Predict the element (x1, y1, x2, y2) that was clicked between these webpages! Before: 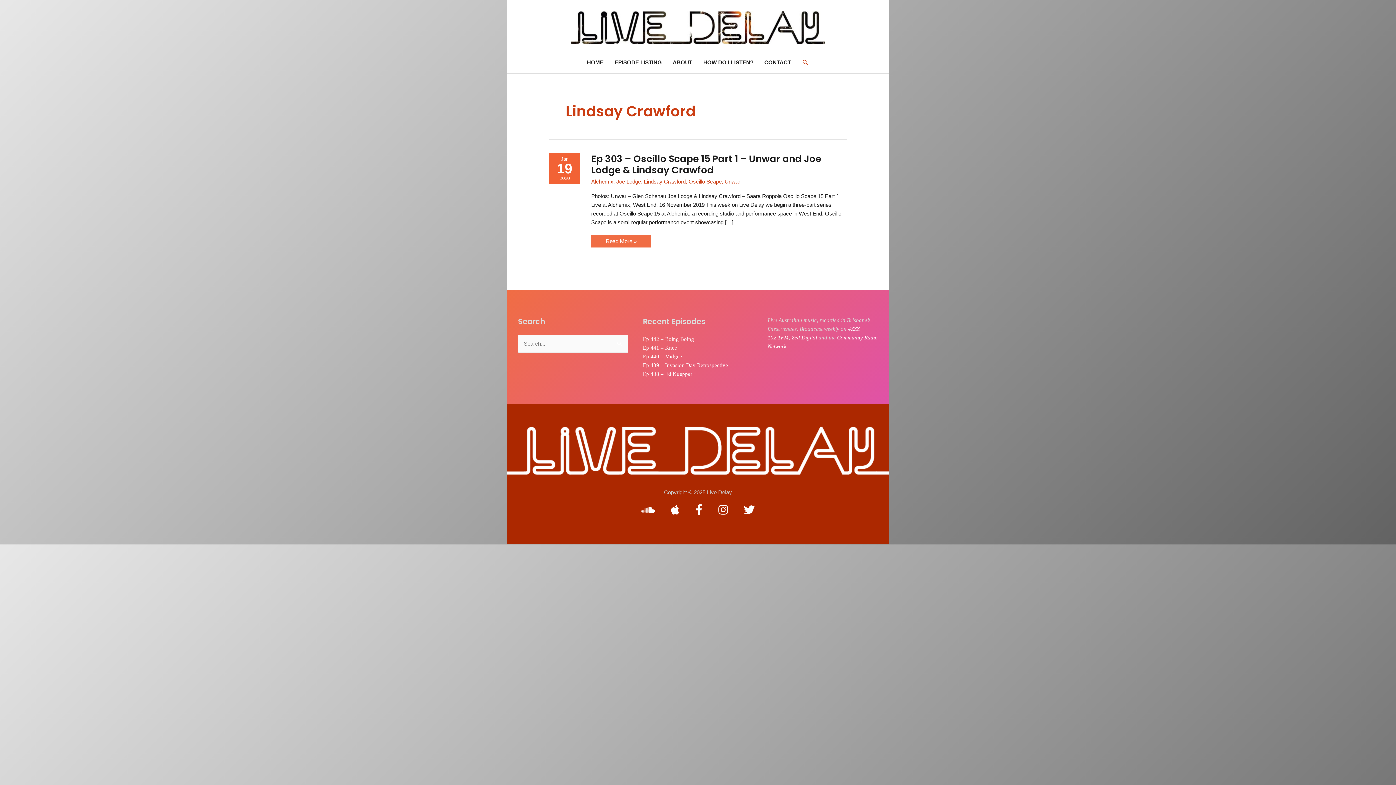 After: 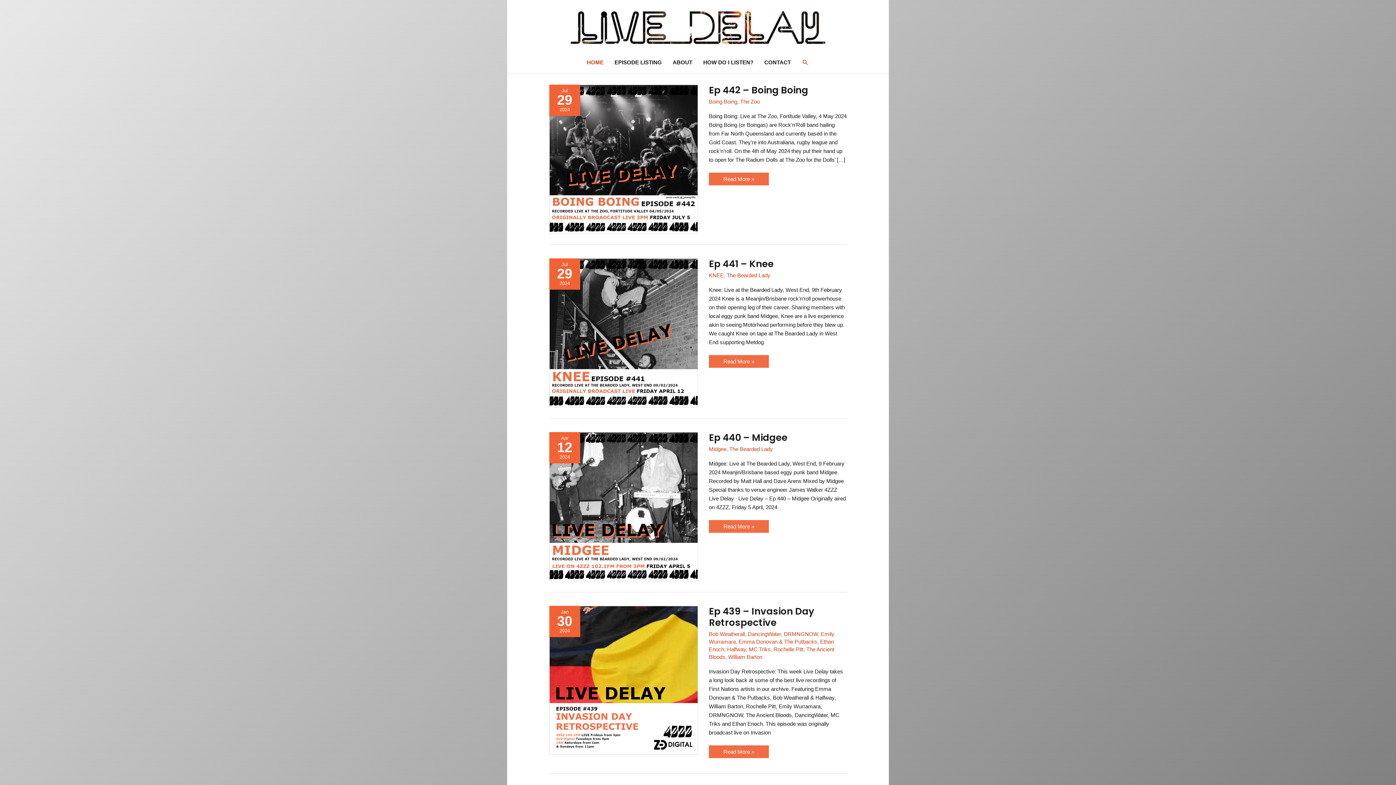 Action: bbox: (507, 453, 889, 459)